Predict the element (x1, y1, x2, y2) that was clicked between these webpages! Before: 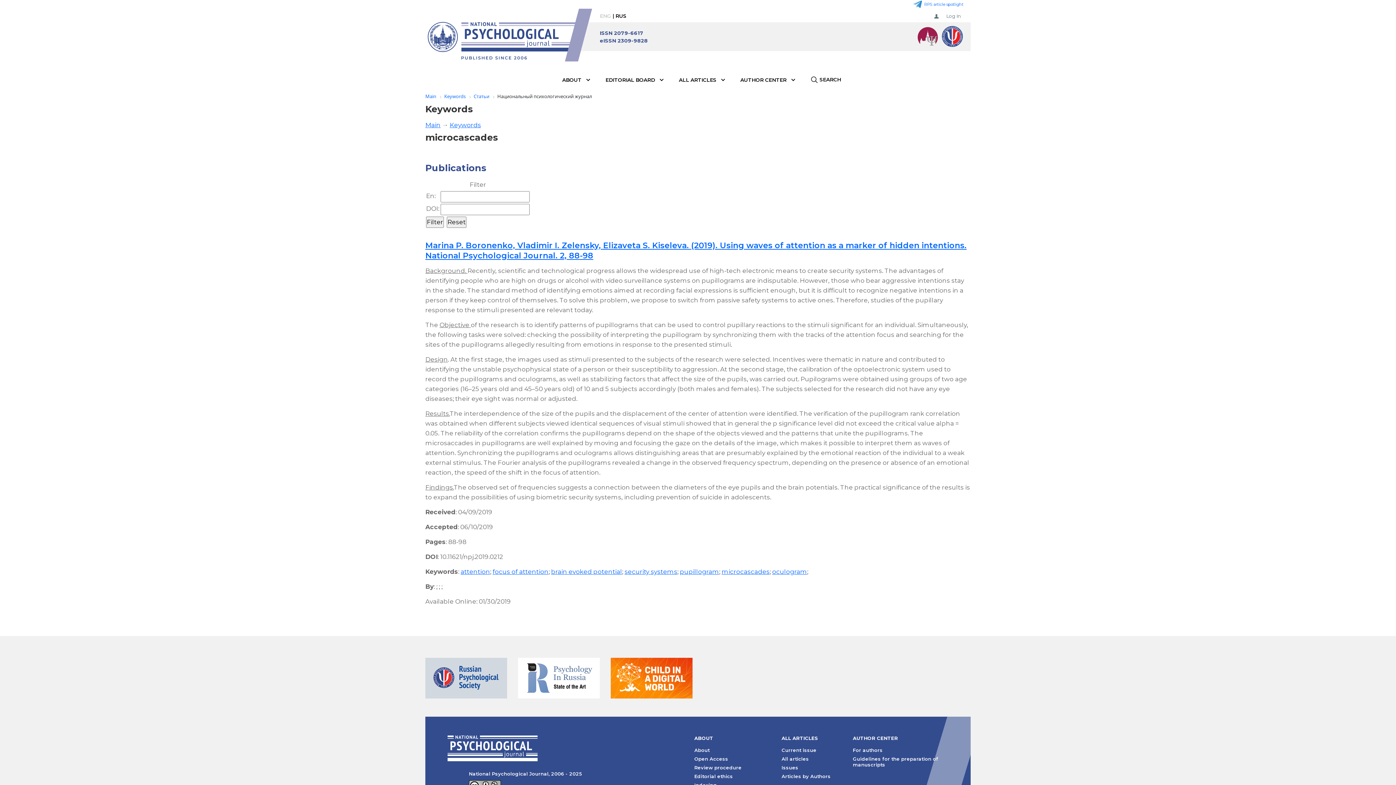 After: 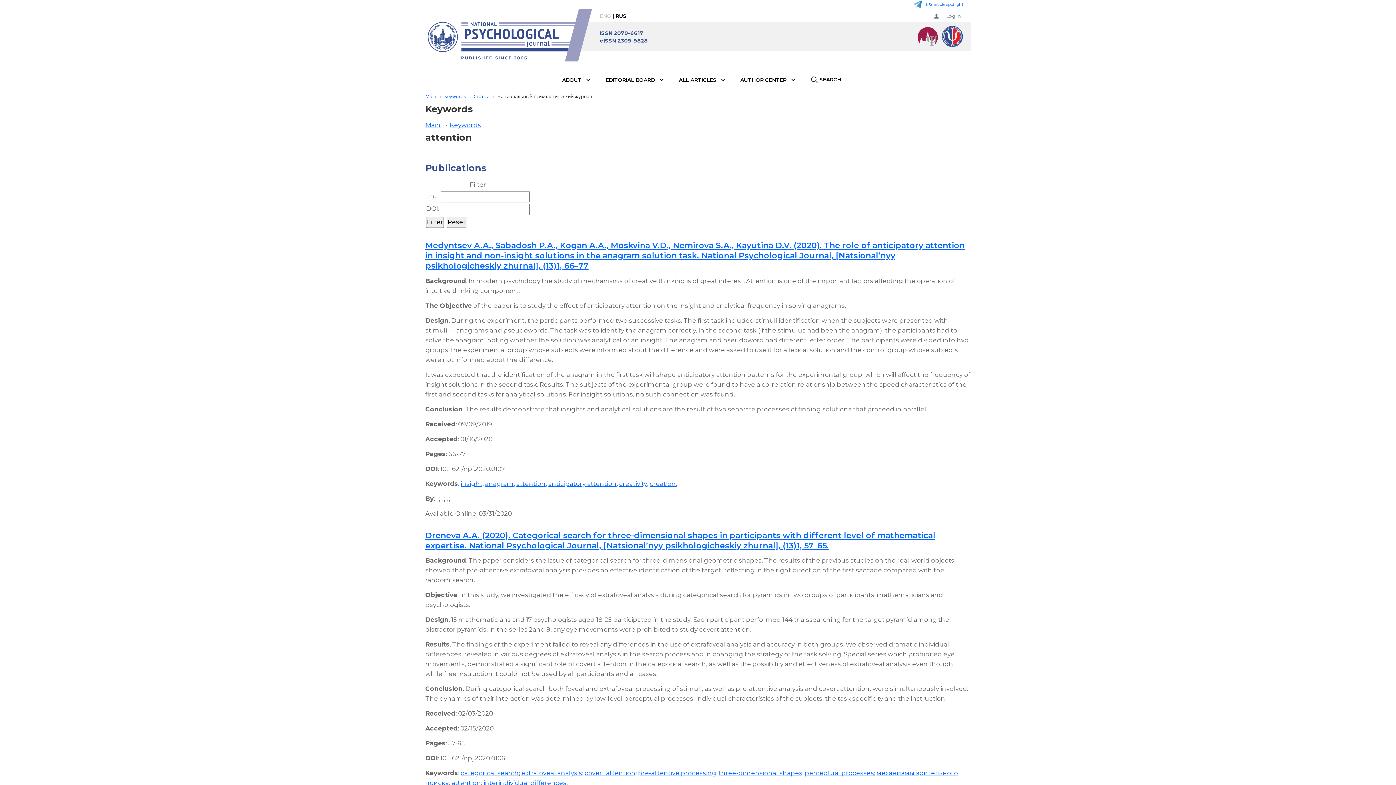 Action: bbox: (460, 568, 490, 575) label: attention